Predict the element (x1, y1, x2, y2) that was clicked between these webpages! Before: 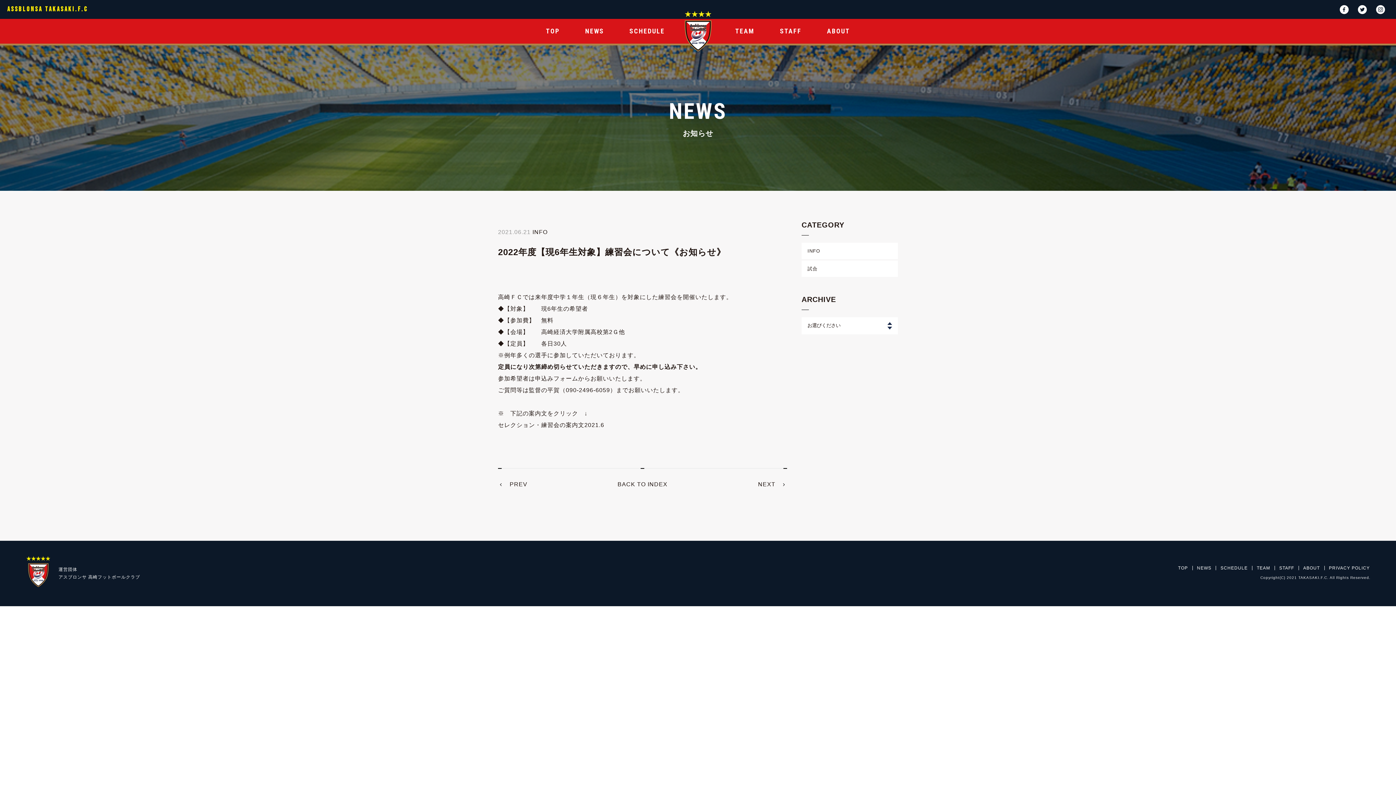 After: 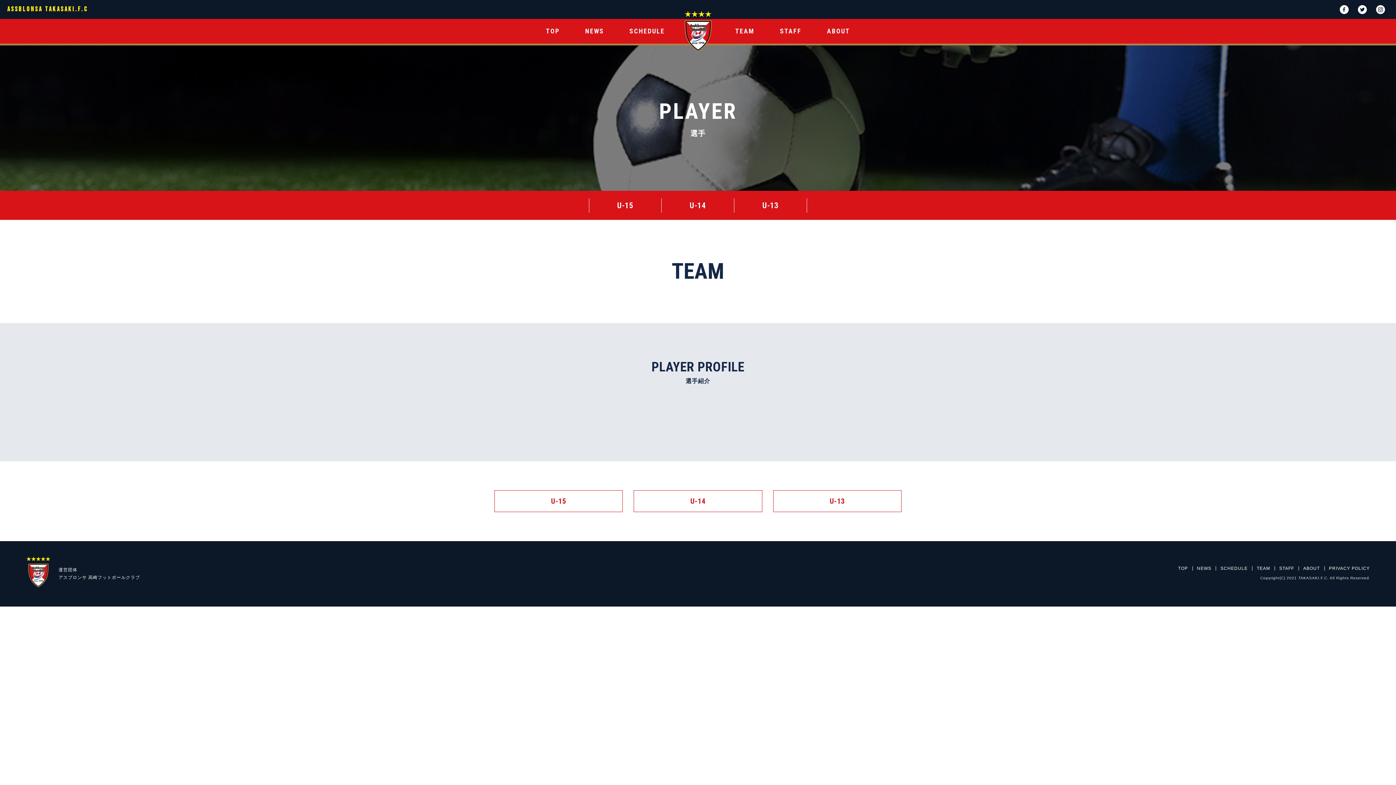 Action: bbox: (1252, 566, 1274, 570) label: TEAM